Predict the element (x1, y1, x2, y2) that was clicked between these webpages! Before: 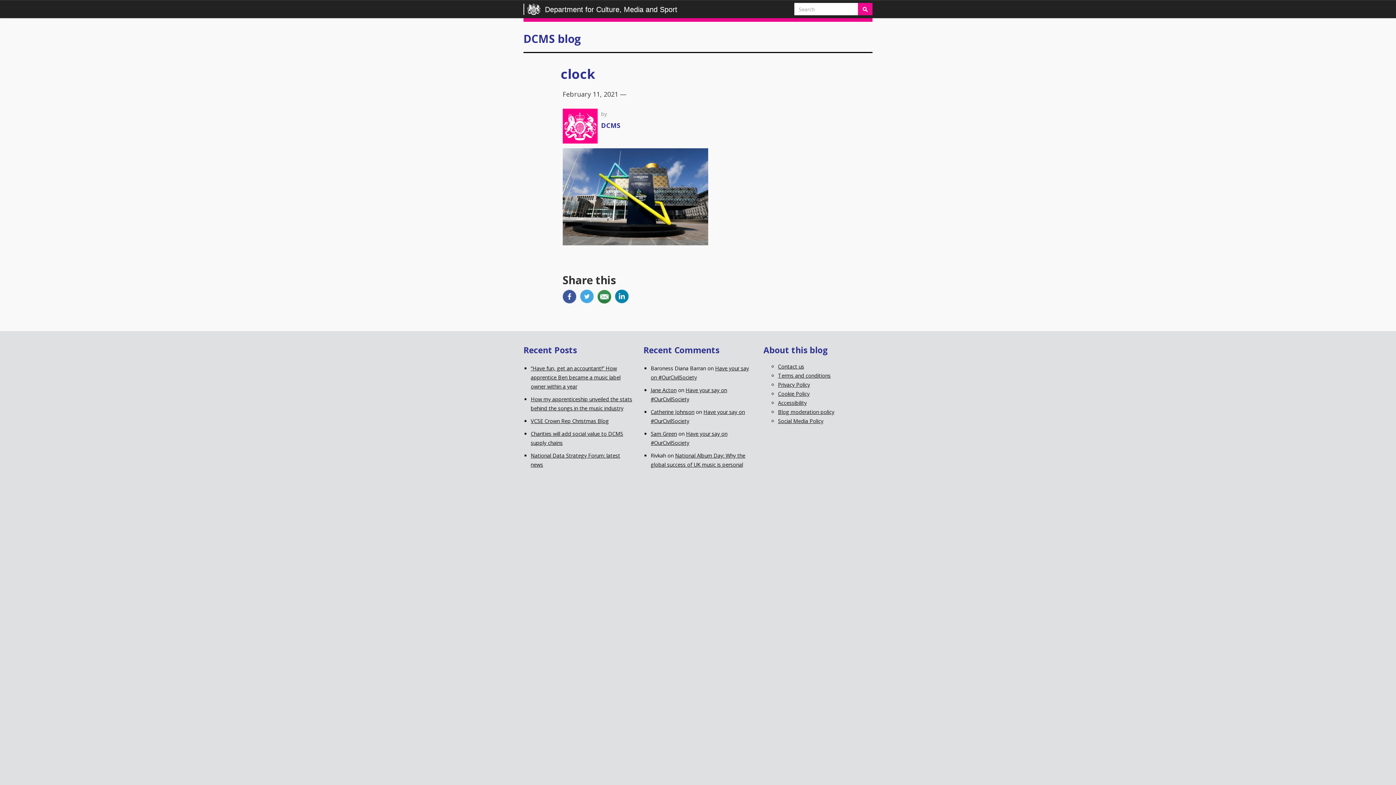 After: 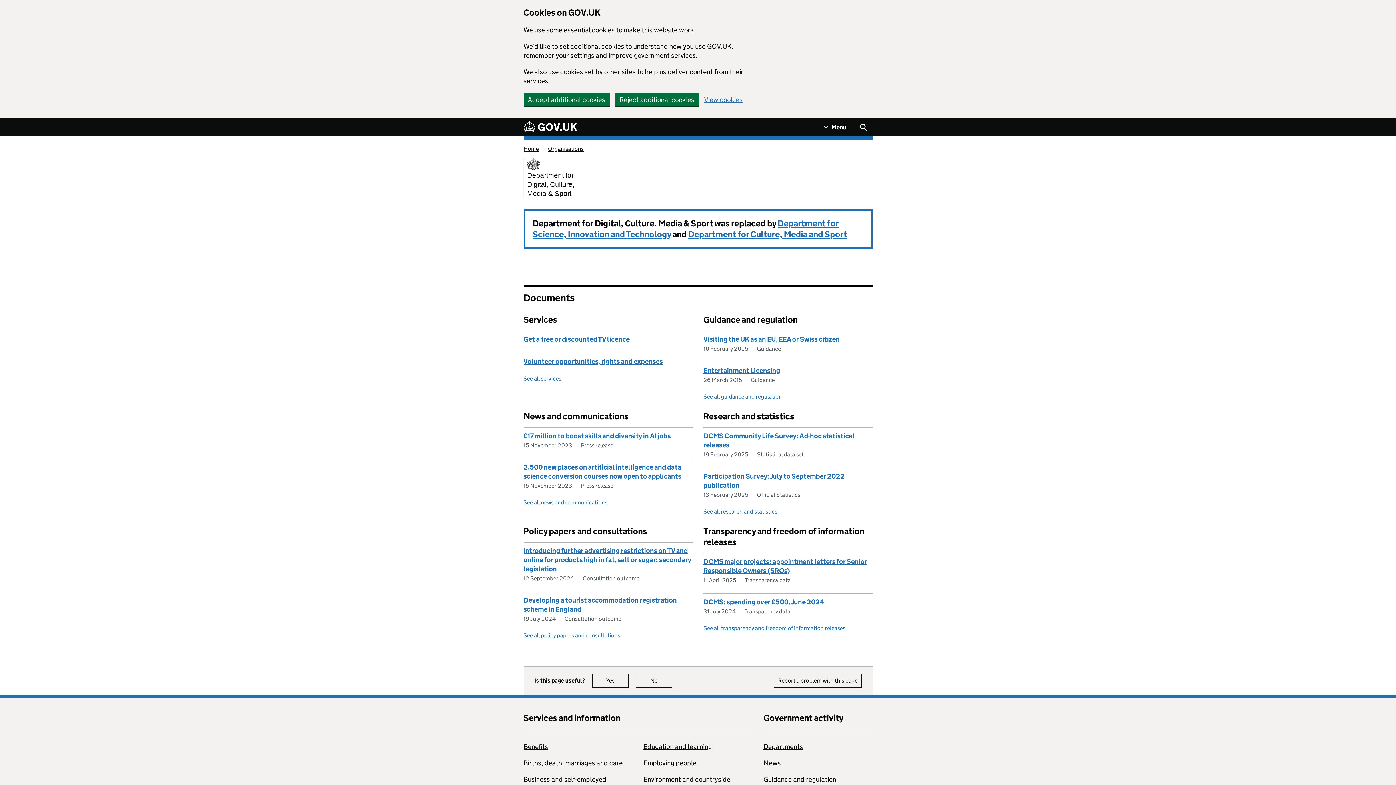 Action: label: Contact us bbox: (778, 363, 804, 370)